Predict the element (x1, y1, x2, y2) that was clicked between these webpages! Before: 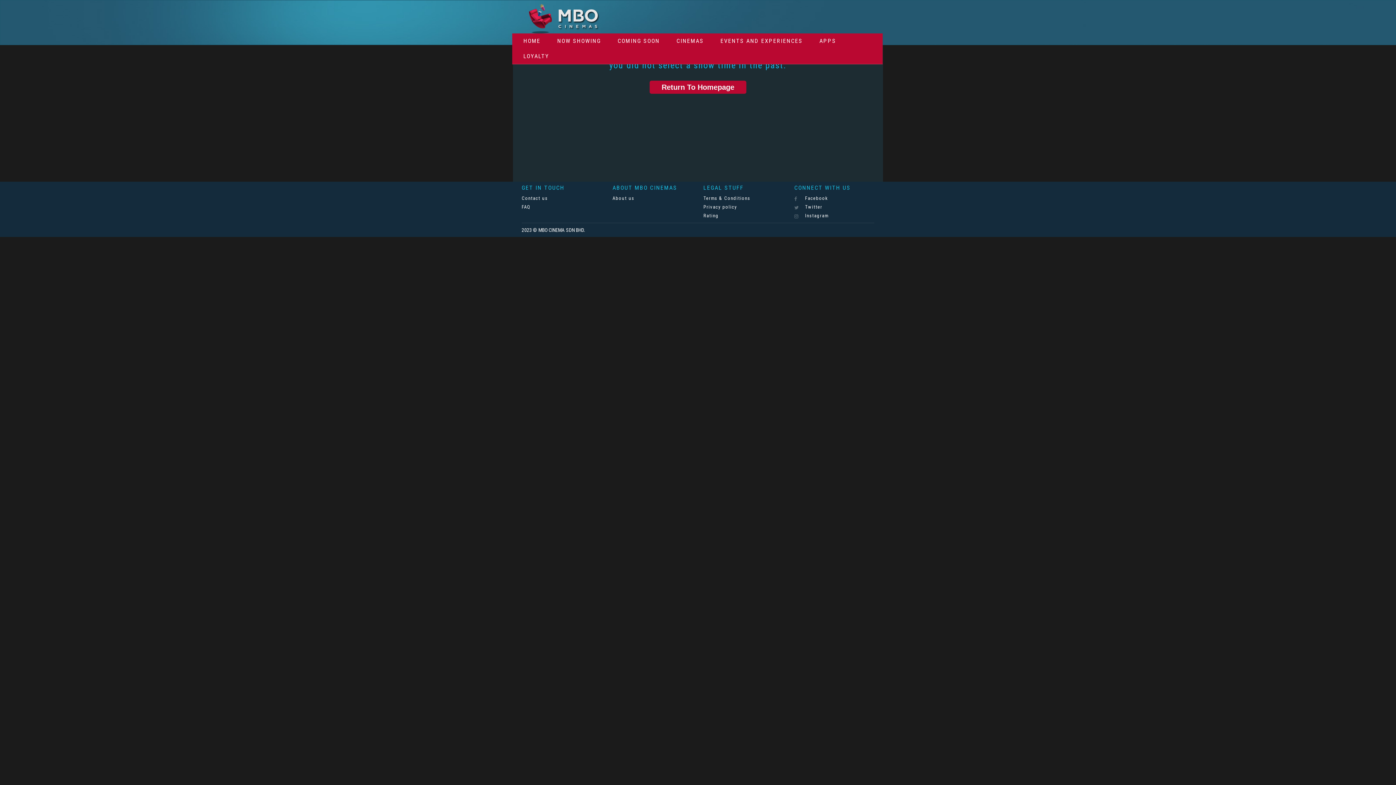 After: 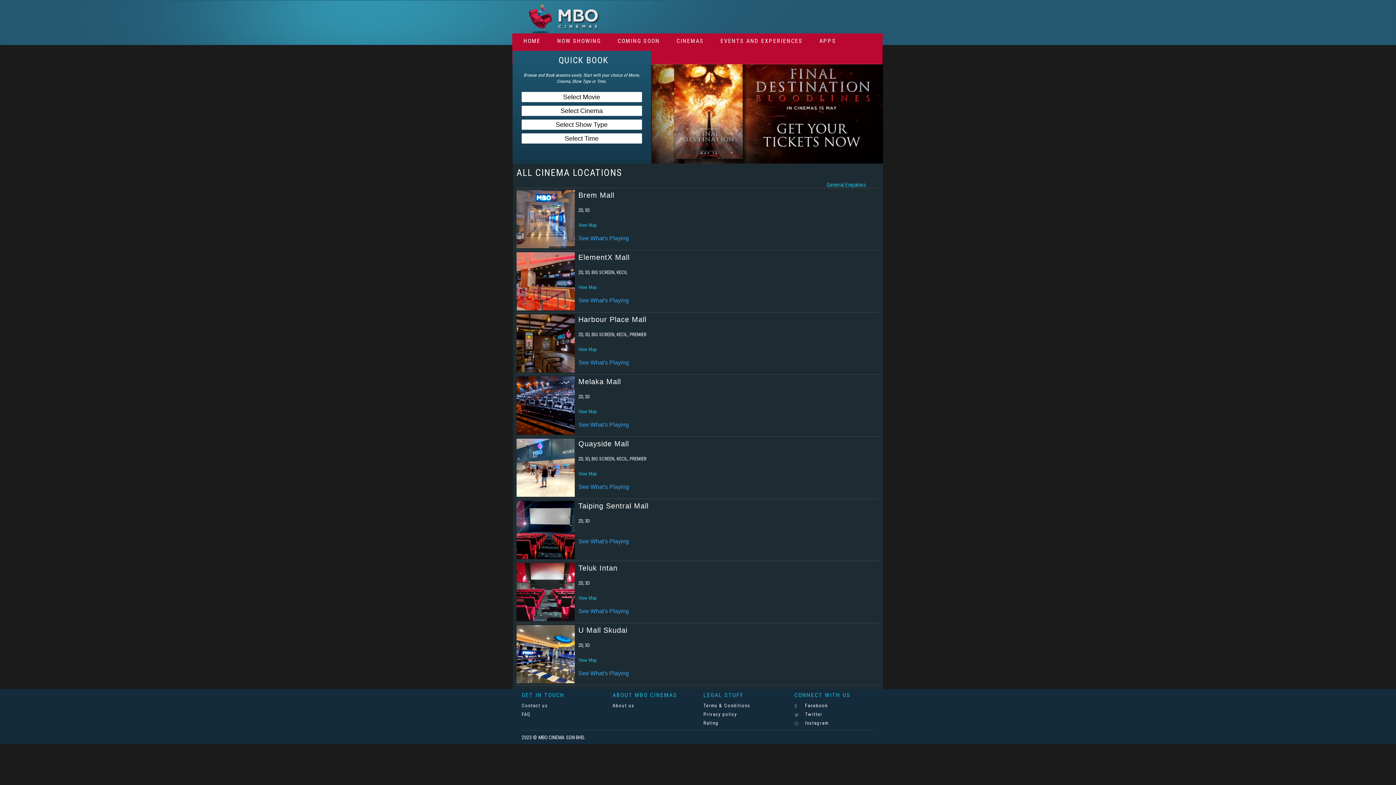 Action: label: About us bbox: (612, 194, 634, 202)